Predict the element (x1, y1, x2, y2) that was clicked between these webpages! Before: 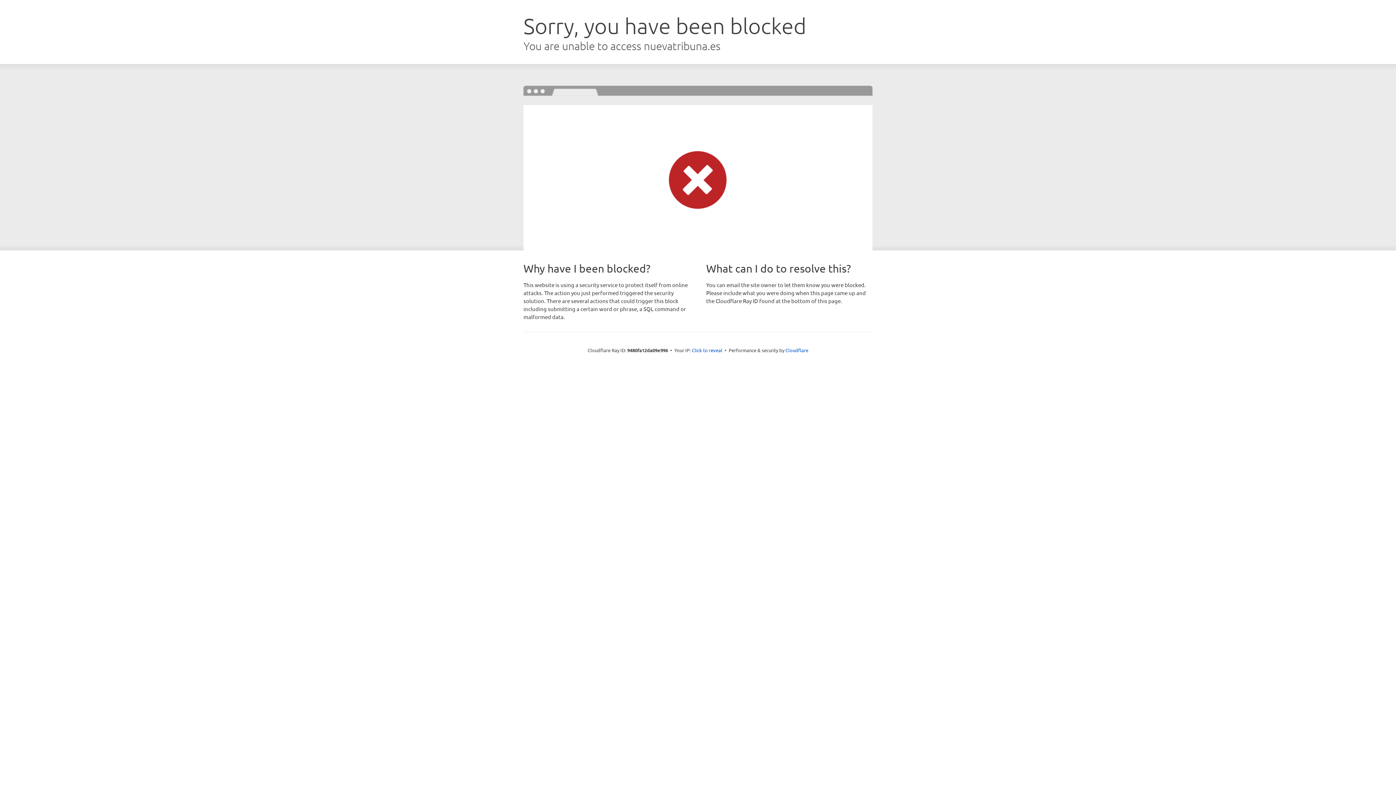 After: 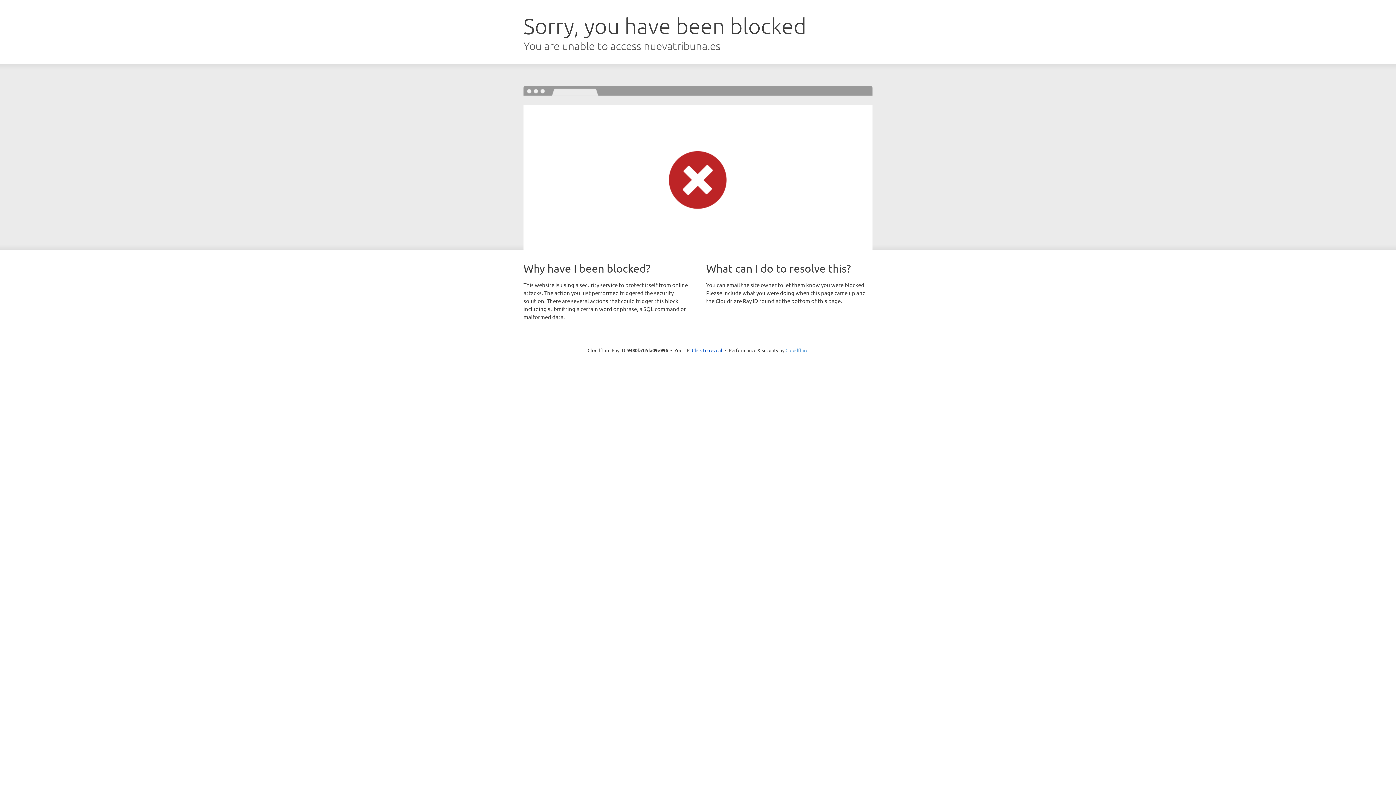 Action: label: Cloudflare bbox: (785, 347, 808, 353)